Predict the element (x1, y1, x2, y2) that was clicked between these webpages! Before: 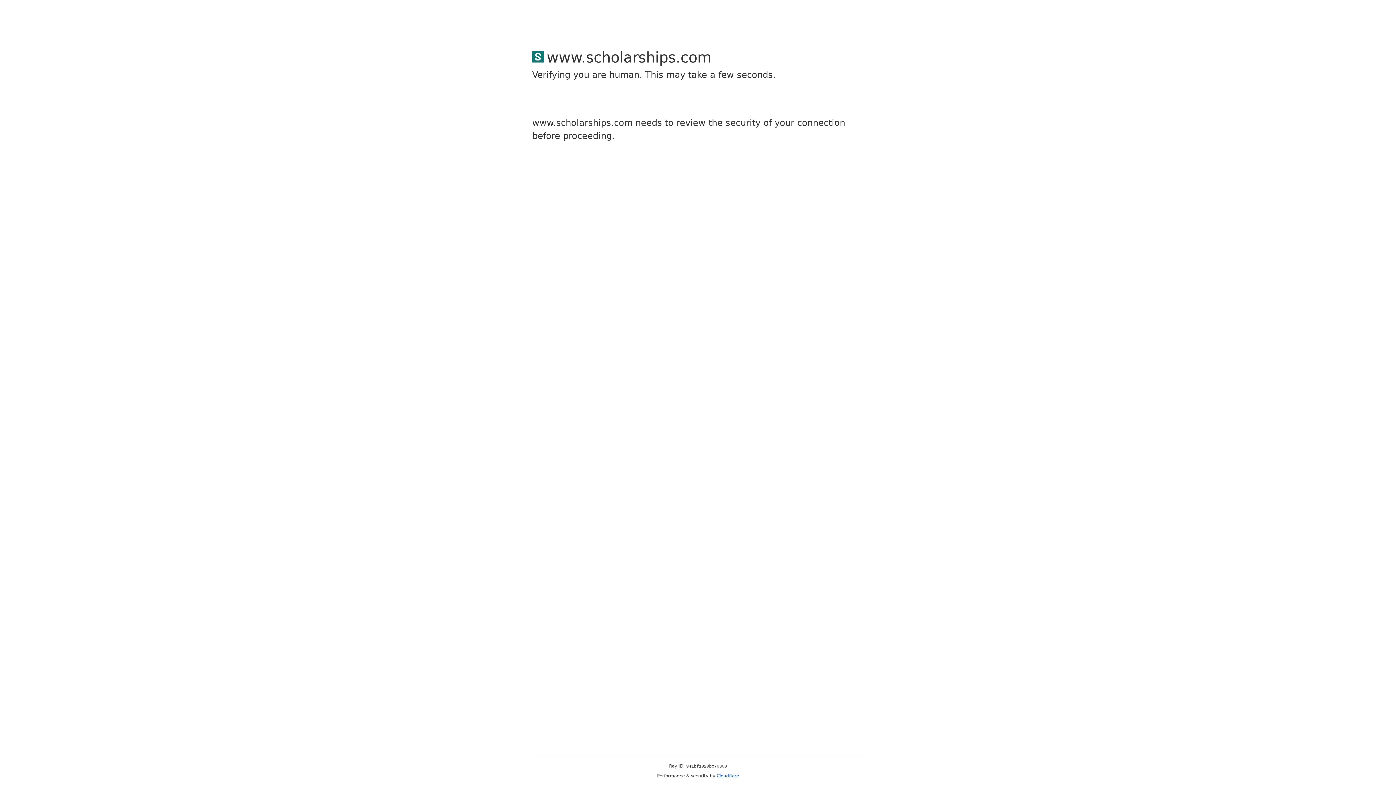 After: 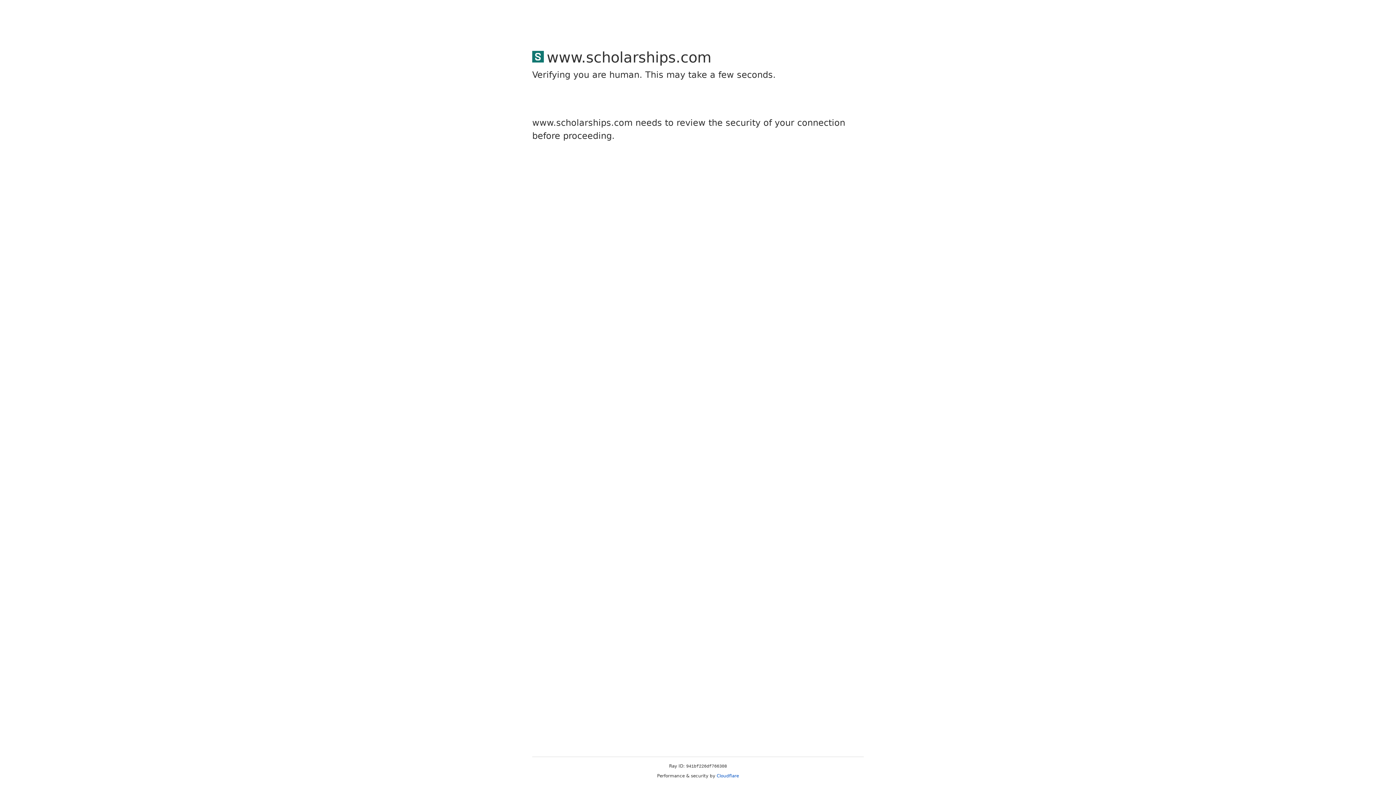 Action: bbox: (716, 773, 739, 778) label: Cloudflare